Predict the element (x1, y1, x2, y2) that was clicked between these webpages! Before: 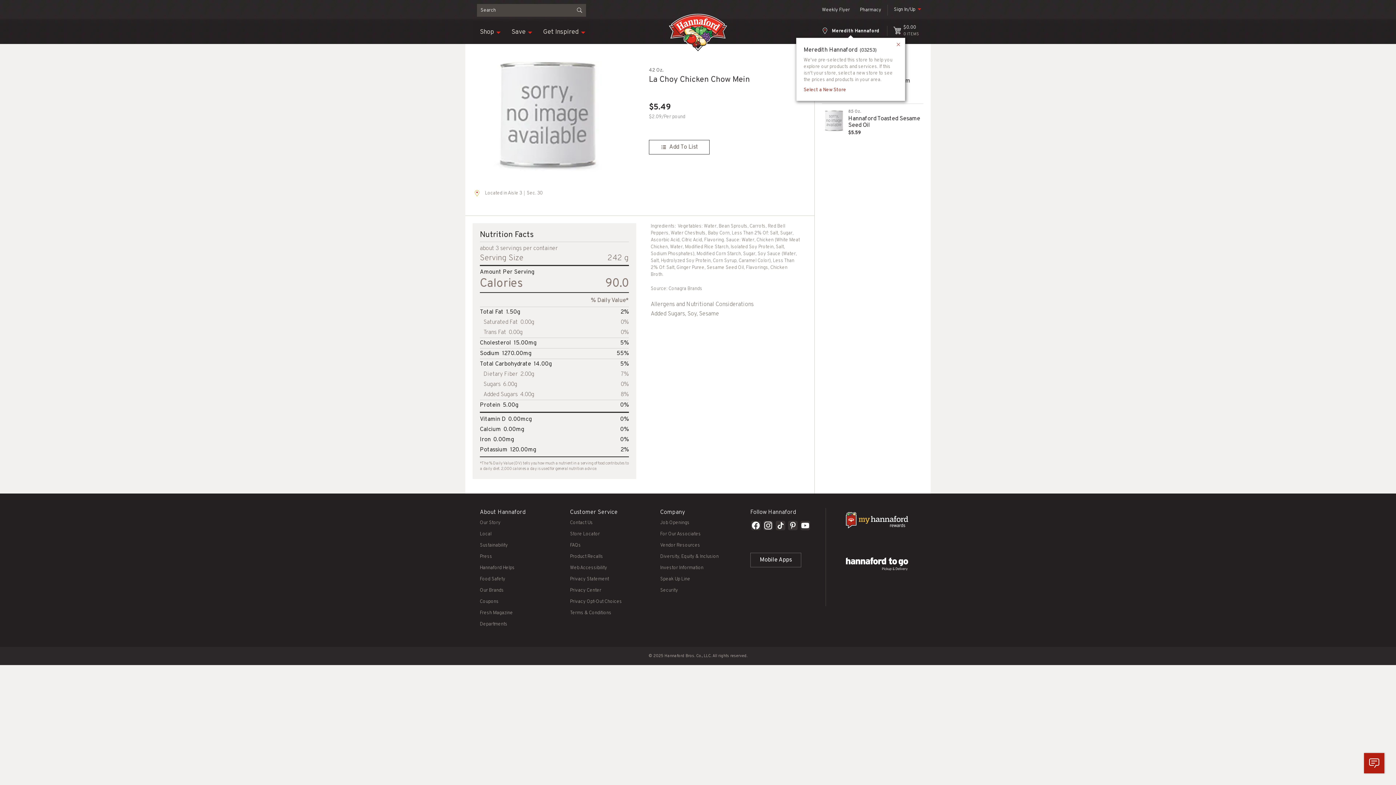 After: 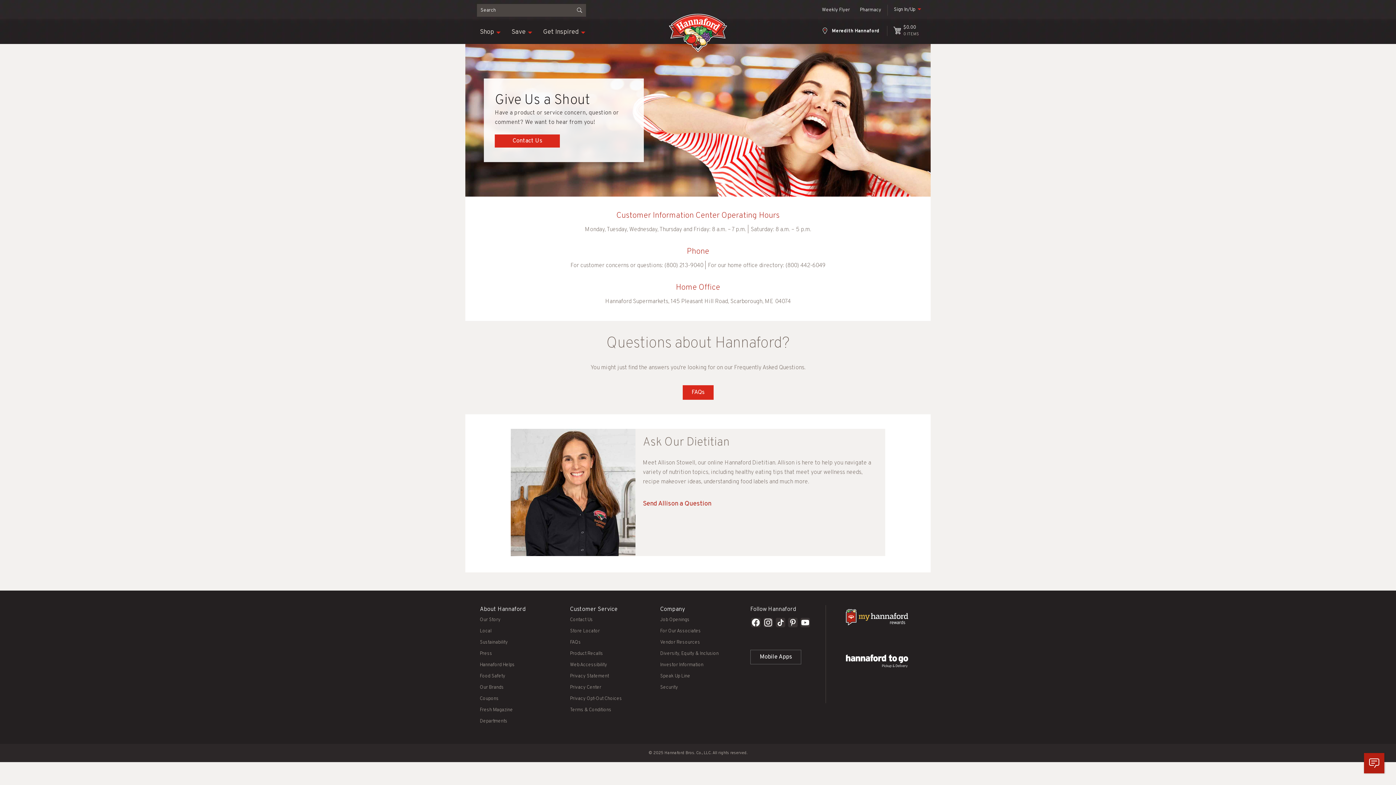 Action: bbox: (570, 520, 593, 526) label: Contact Us